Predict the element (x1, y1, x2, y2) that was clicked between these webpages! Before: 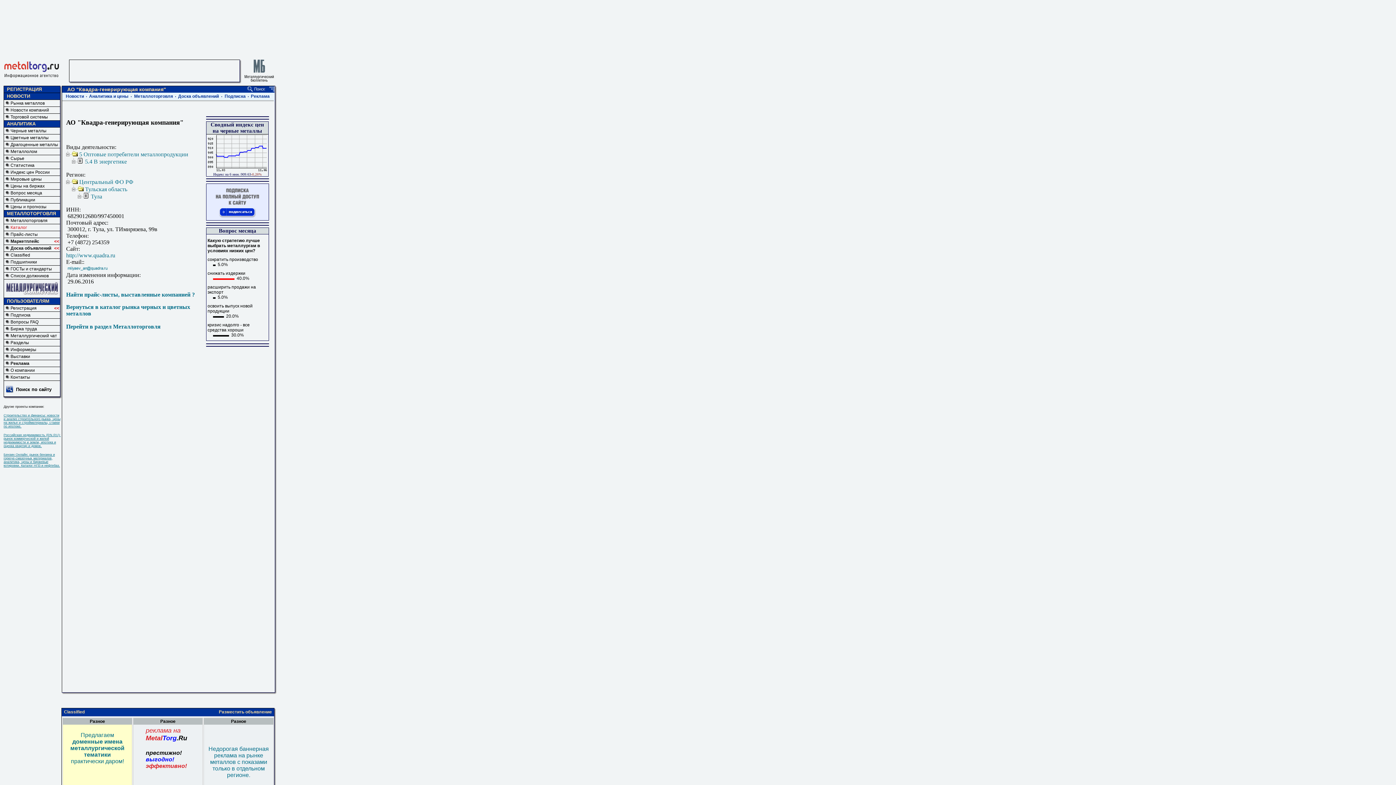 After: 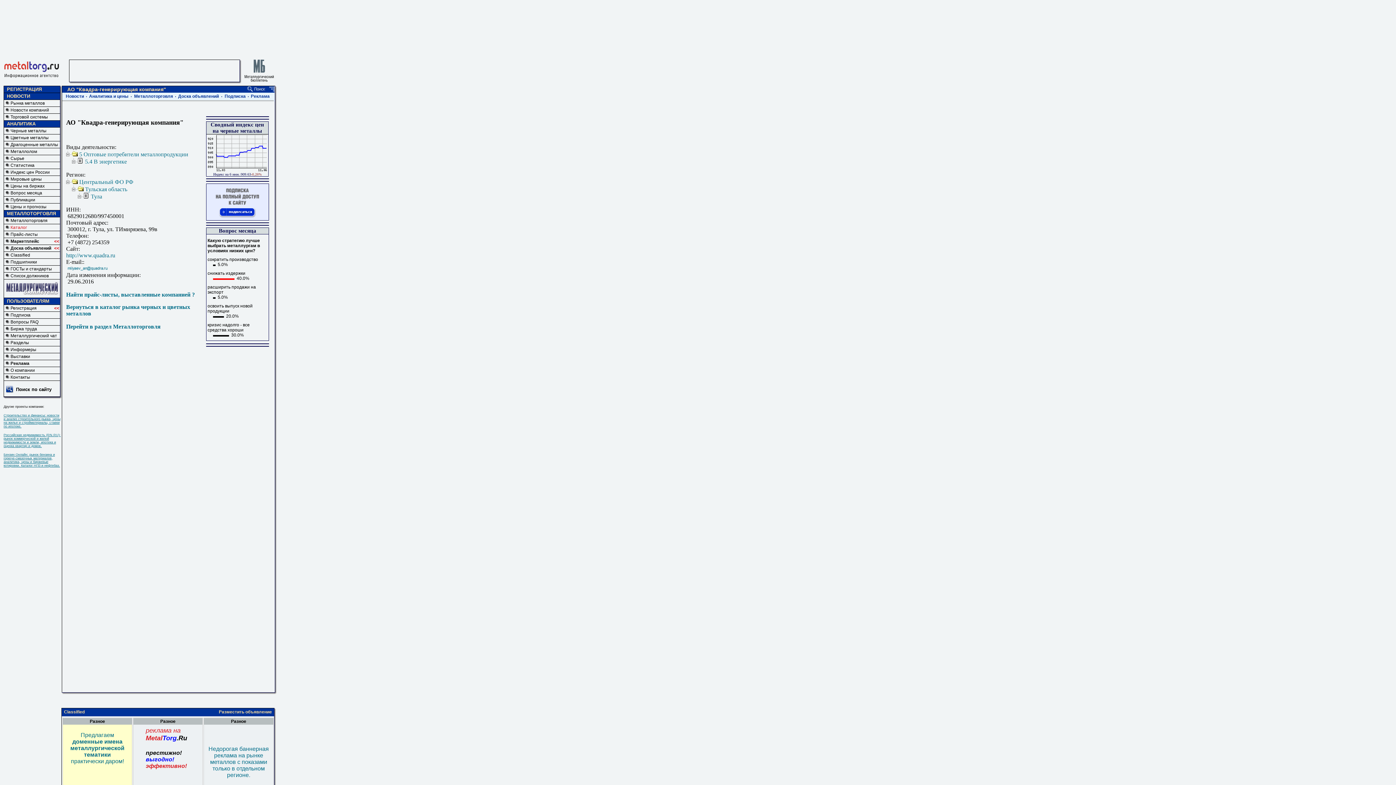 Action: bbox: (208, 743, 268, 779) label: 
Недорогая баннерная реклама на рынке металлов с показами только в отдельном регионе.